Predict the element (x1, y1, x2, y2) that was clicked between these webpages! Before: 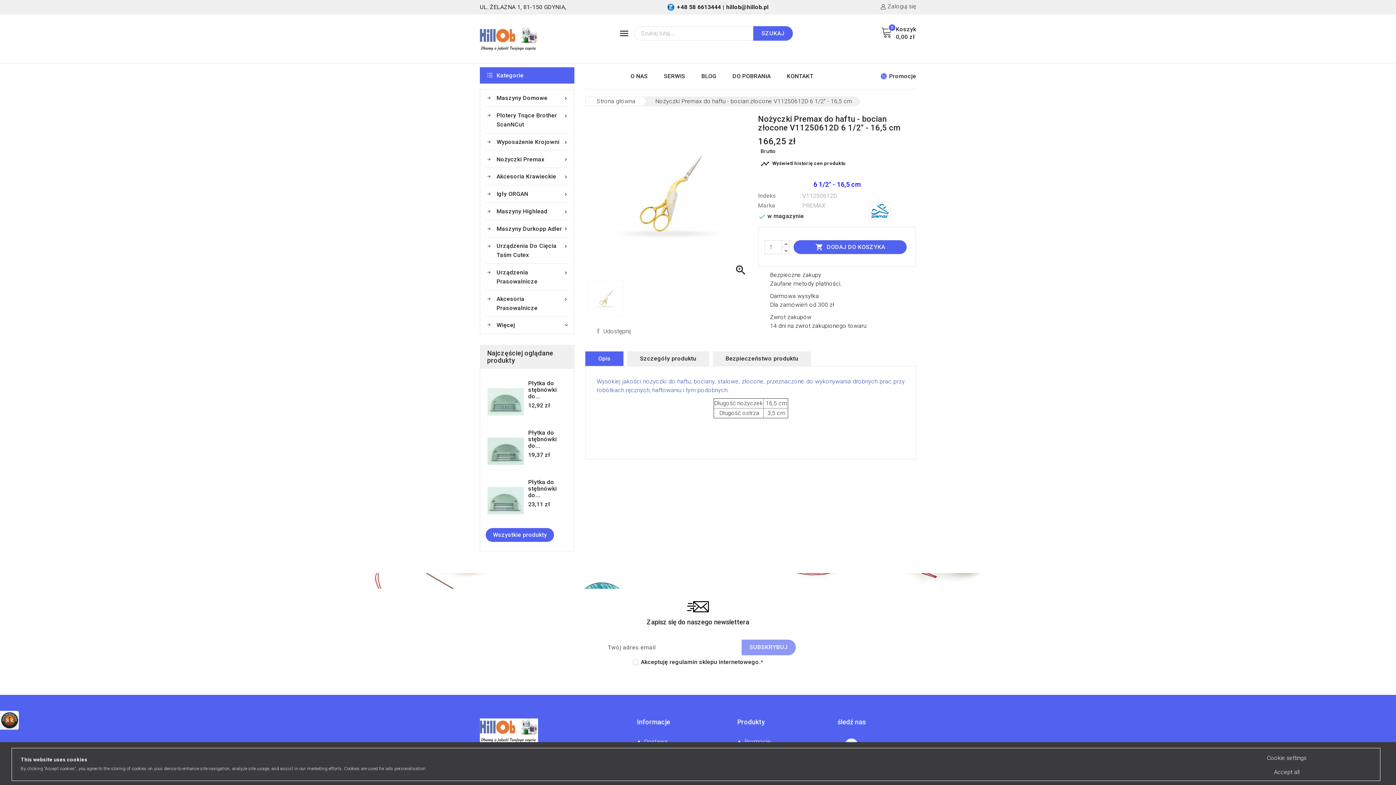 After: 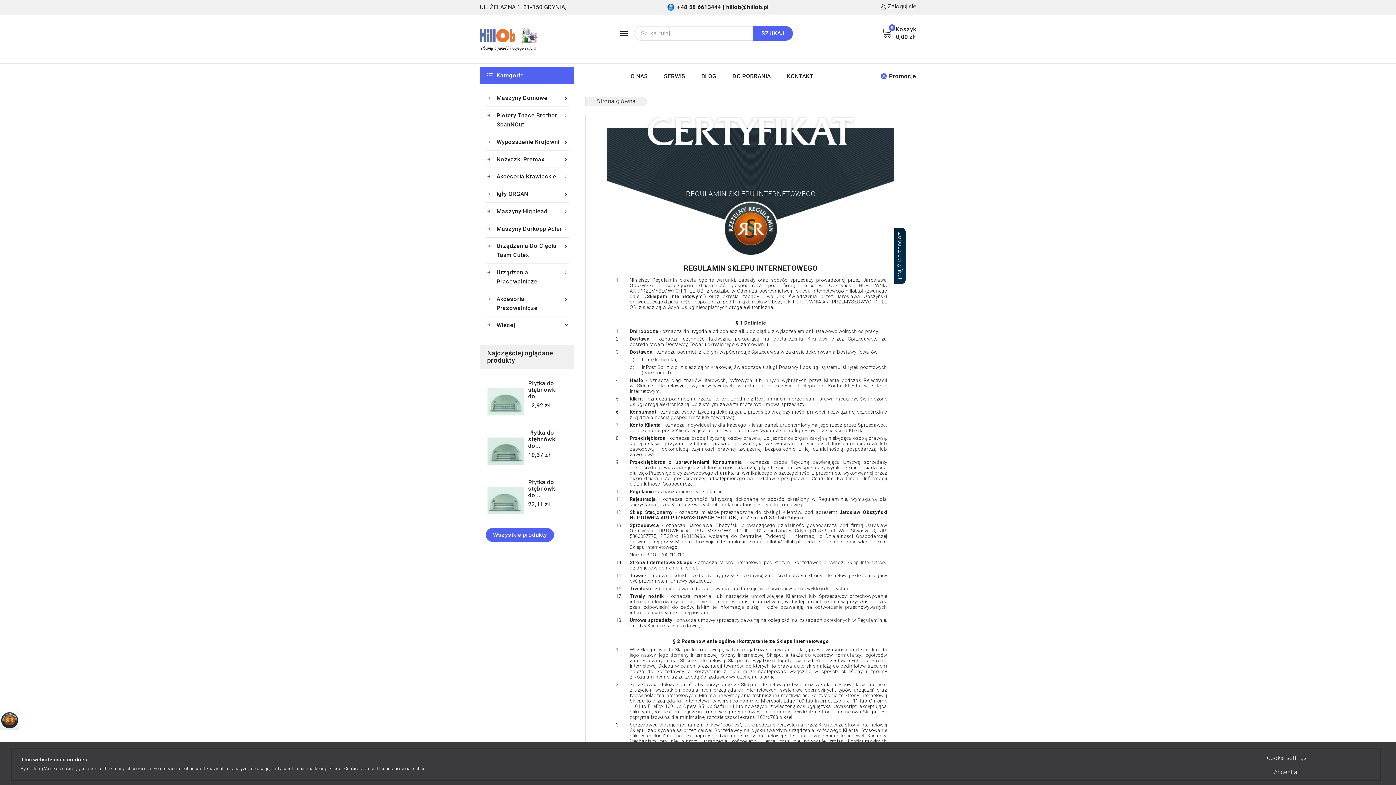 Action: label: regulamin bbox: (669, 658, 697, 665)